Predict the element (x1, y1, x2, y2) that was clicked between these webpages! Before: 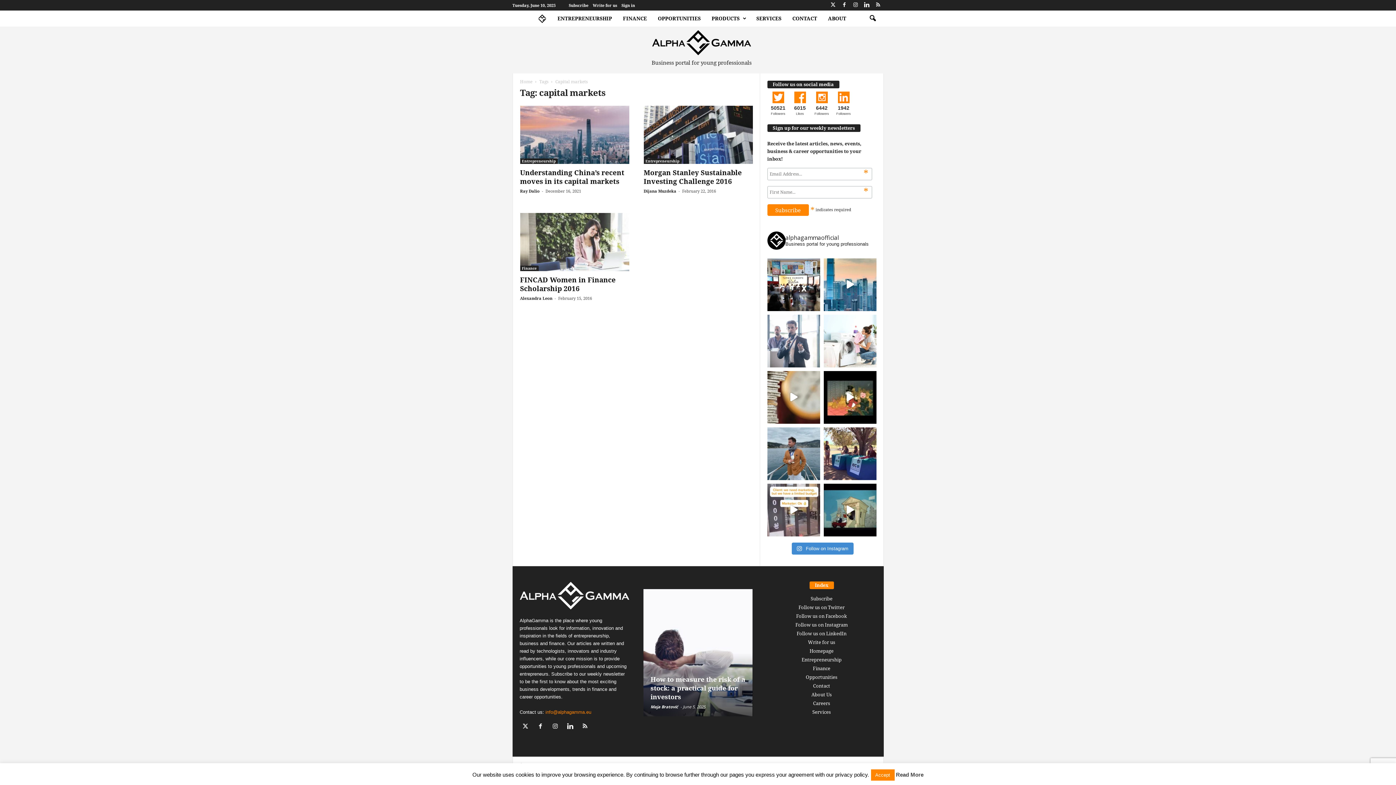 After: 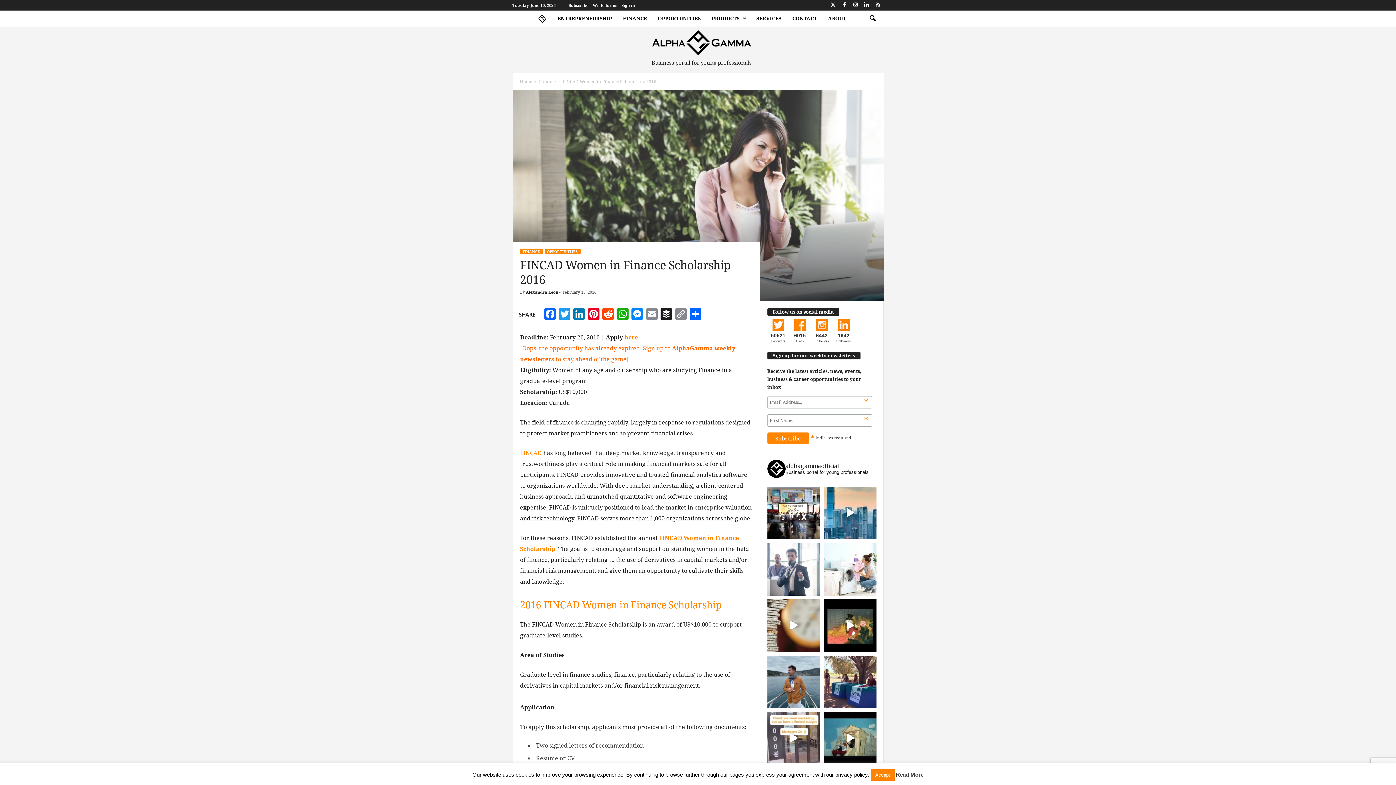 Action: bbox: (520, 213, 629, 271)